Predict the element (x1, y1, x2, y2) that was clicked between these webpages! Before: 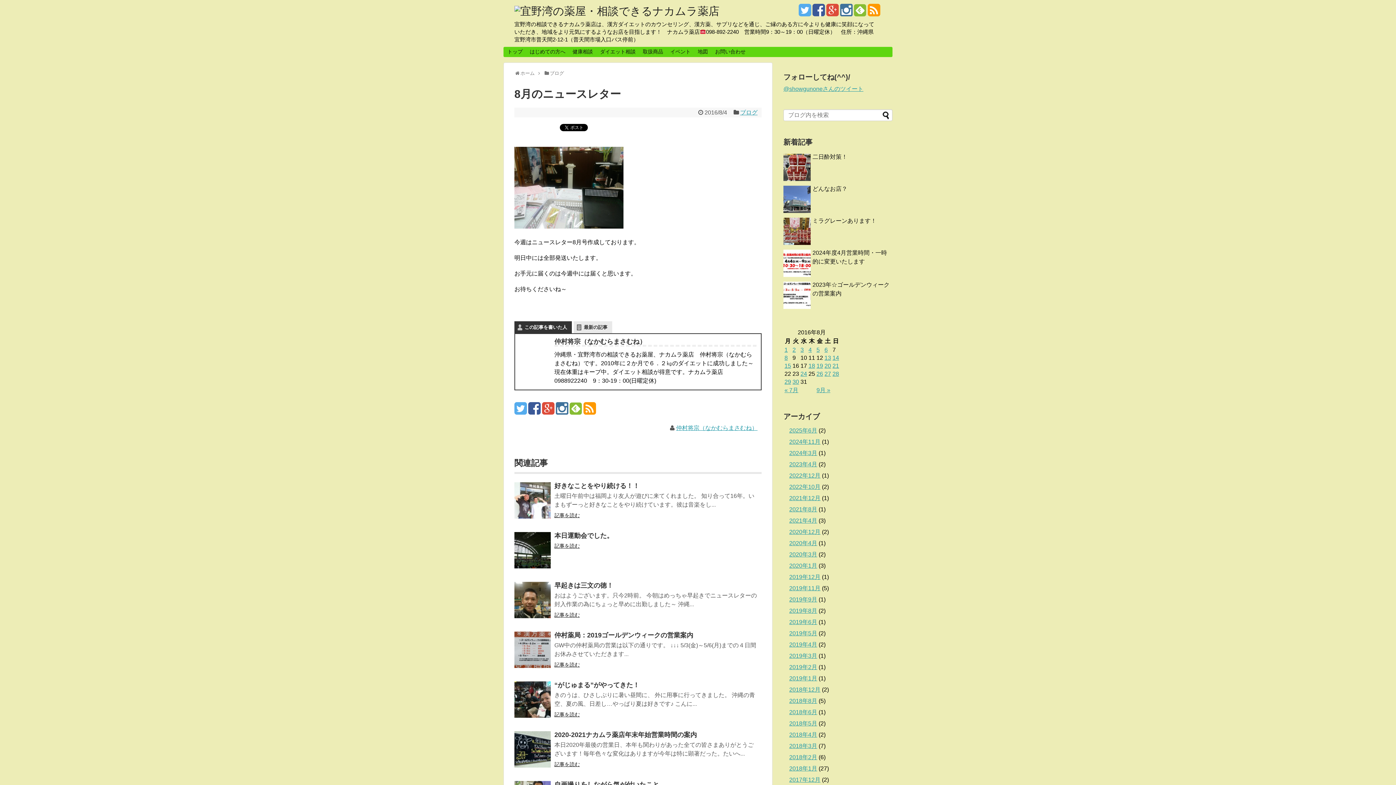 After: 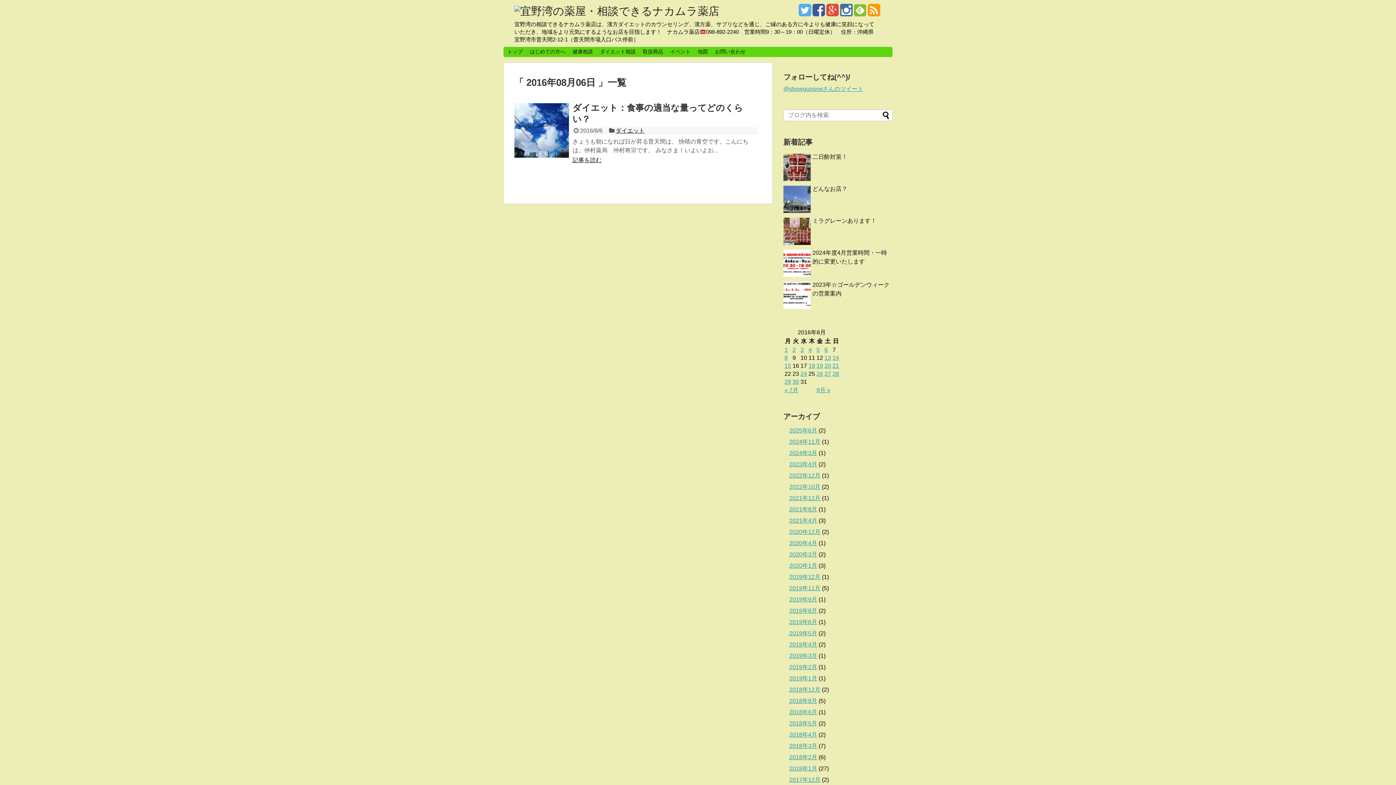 Action: label: 2016年8月6日 に投稿を公開 bbox: (824, 346, 828, 353)